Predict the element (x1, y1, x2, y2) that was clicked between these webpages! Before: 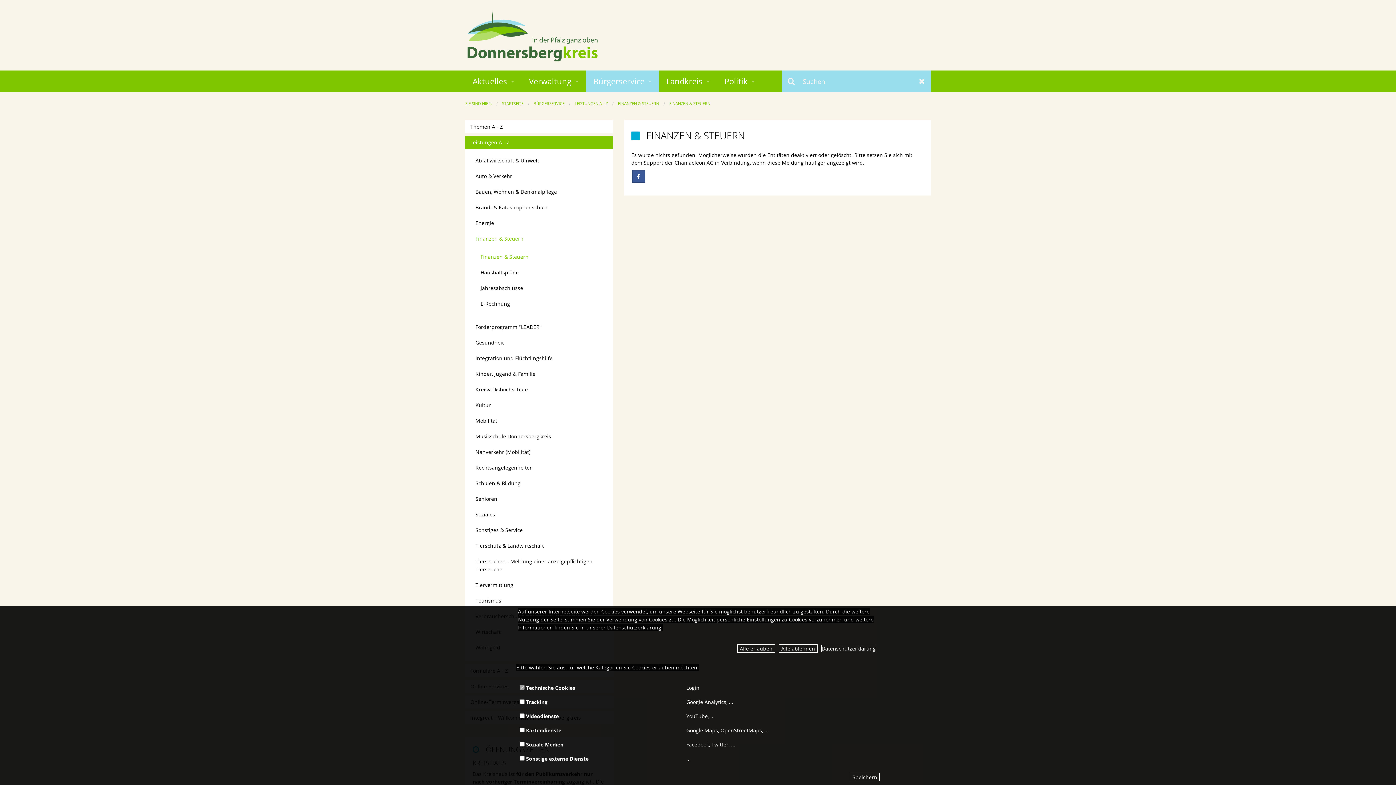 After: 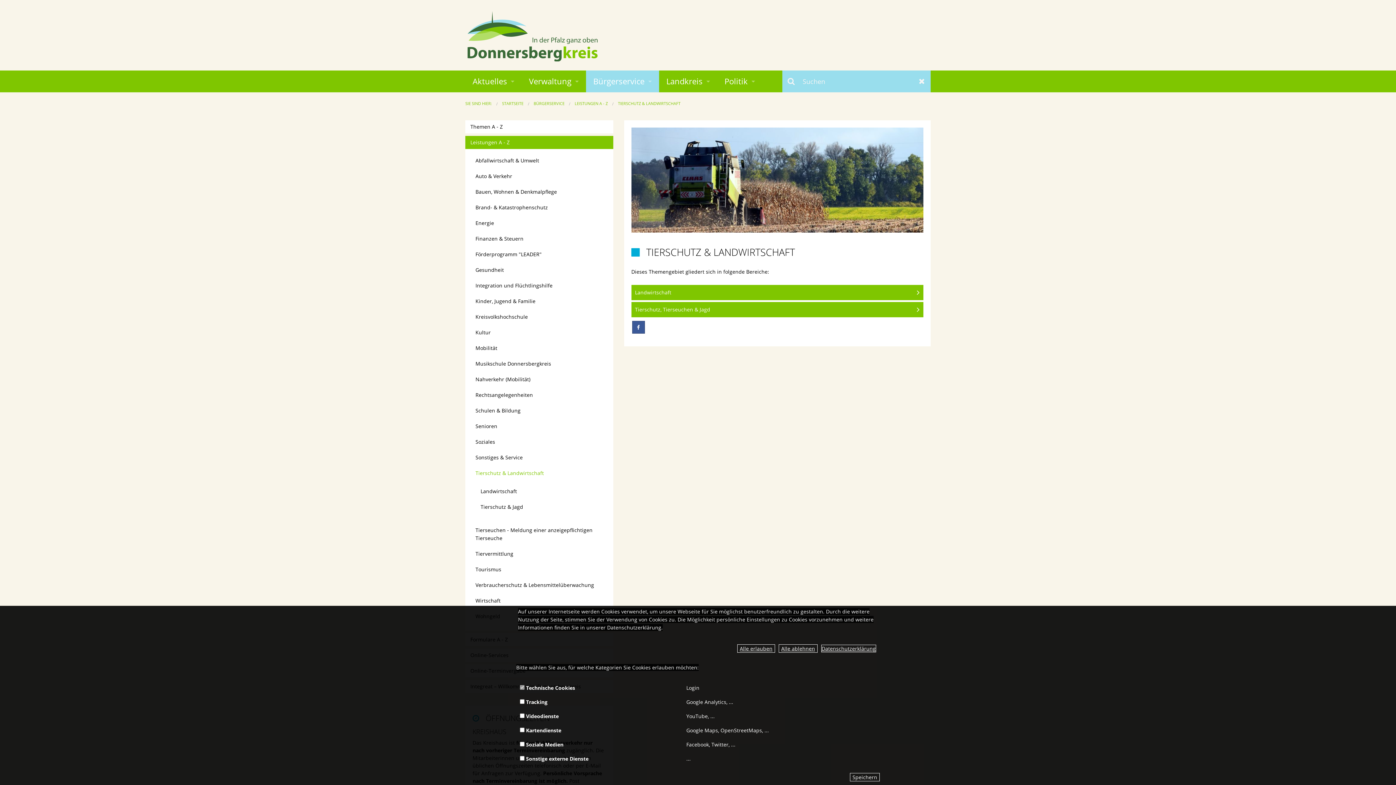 Action: label: Tierschutz & Landwirtschaft bbox: (470, 539, 608, 552)